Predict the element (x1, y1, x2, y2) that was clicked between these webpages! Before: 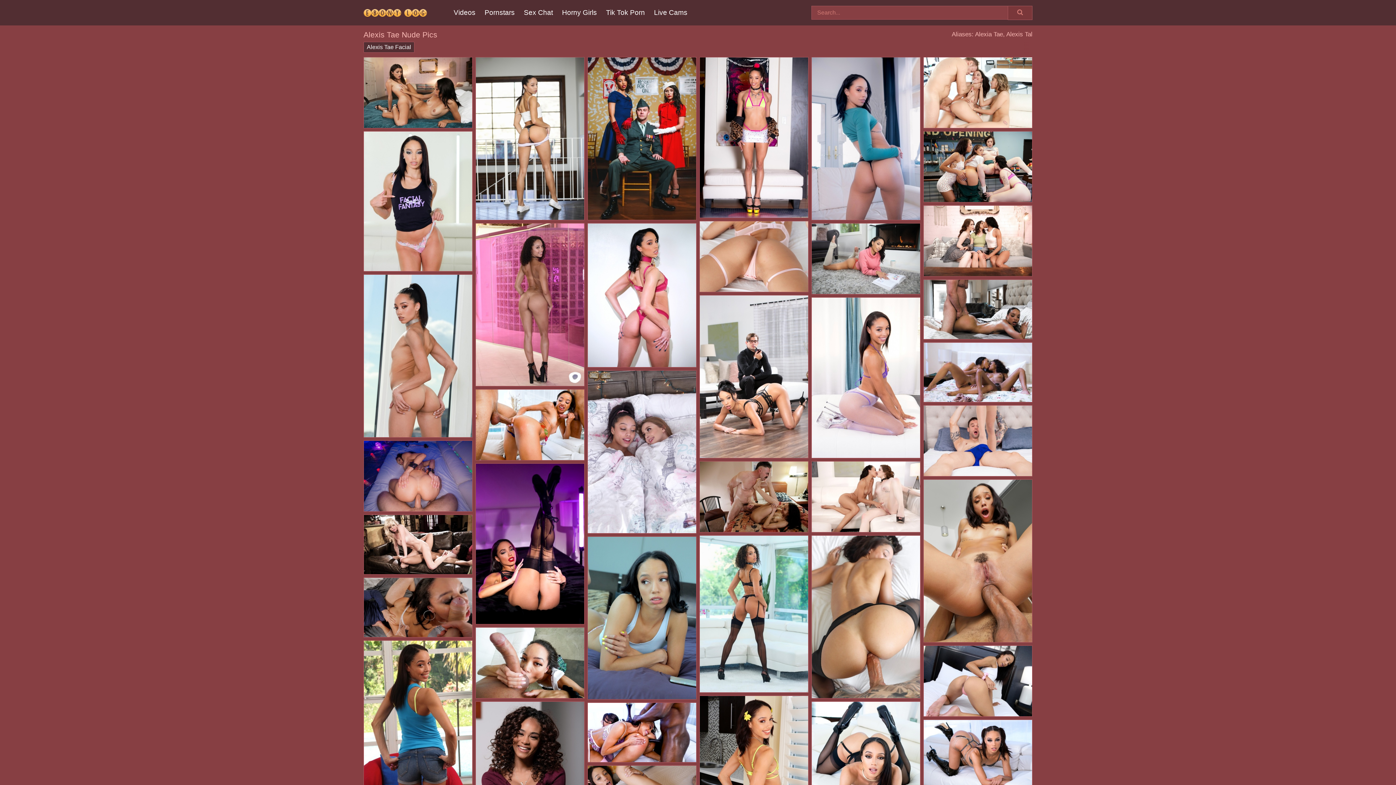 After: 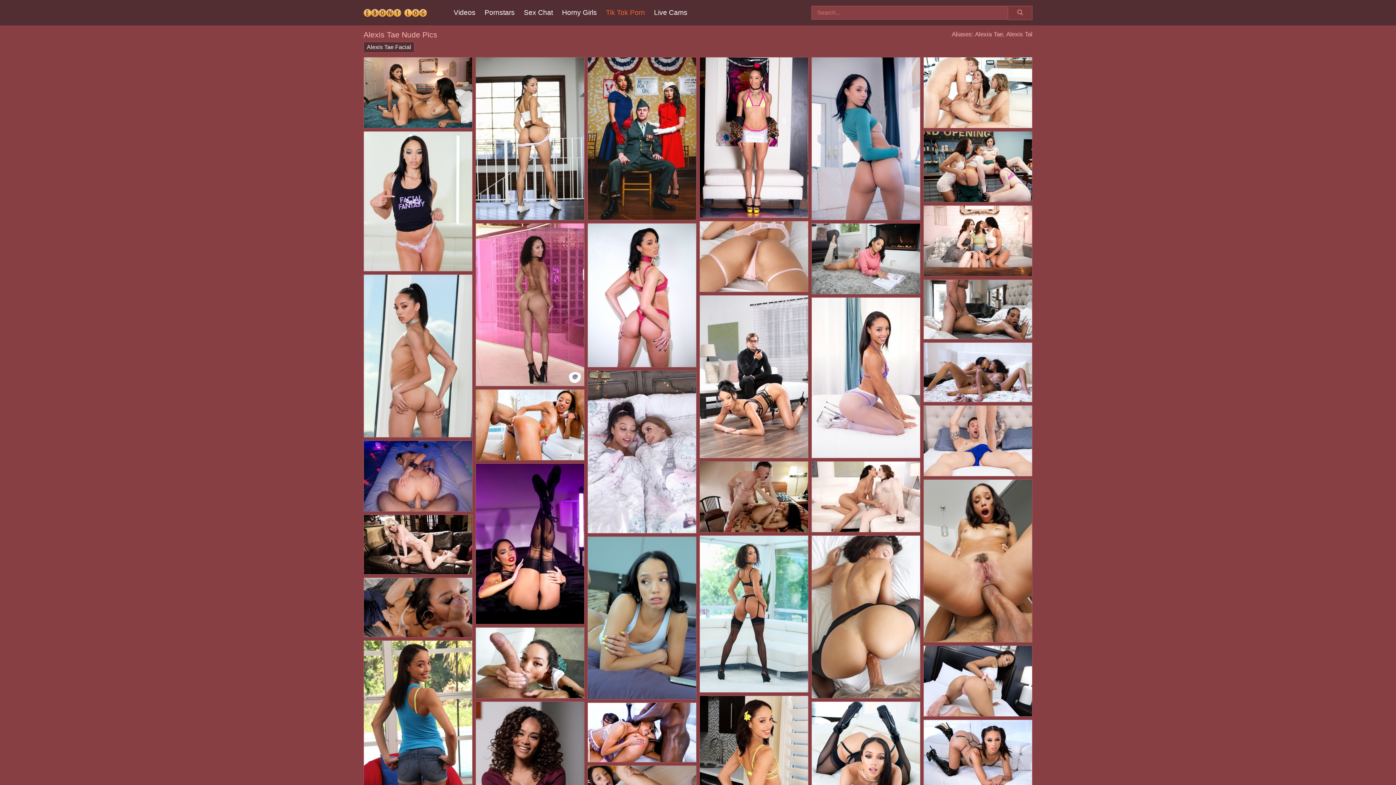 Action: label: Tik Tok Porn bbox: (606, 0, 654, 25)